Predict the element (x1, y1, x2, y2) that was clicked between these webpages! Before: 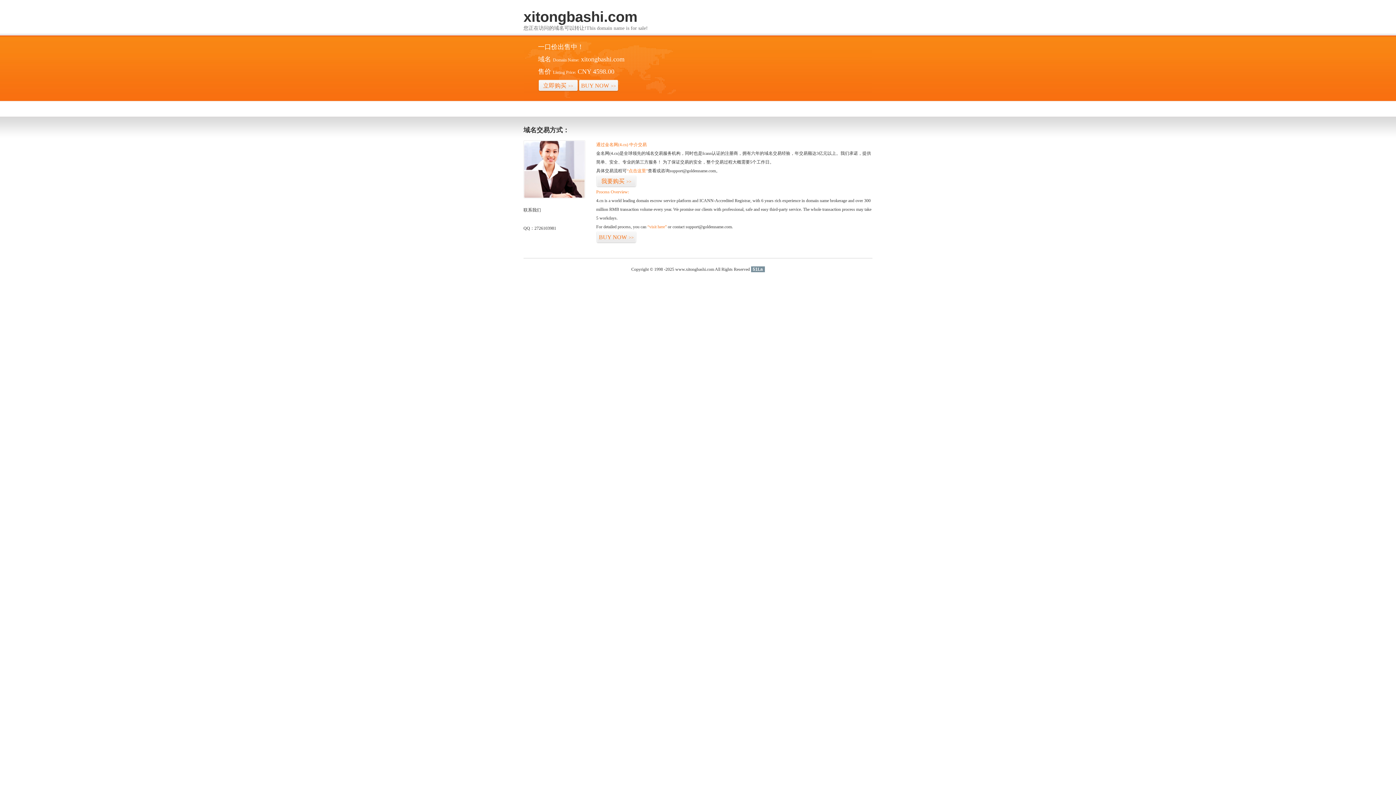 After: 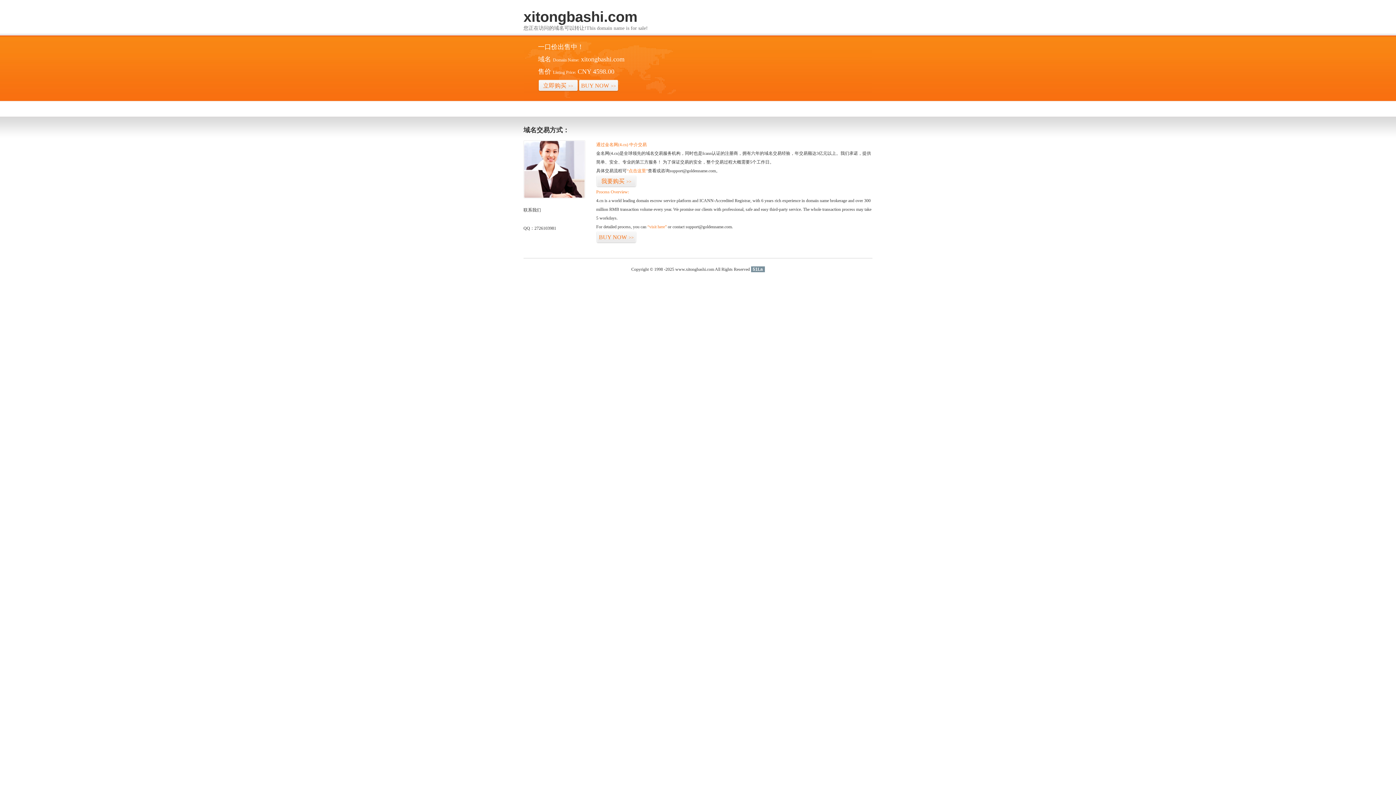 Action: bbox: (751, 266, 764, 272) label: 51La